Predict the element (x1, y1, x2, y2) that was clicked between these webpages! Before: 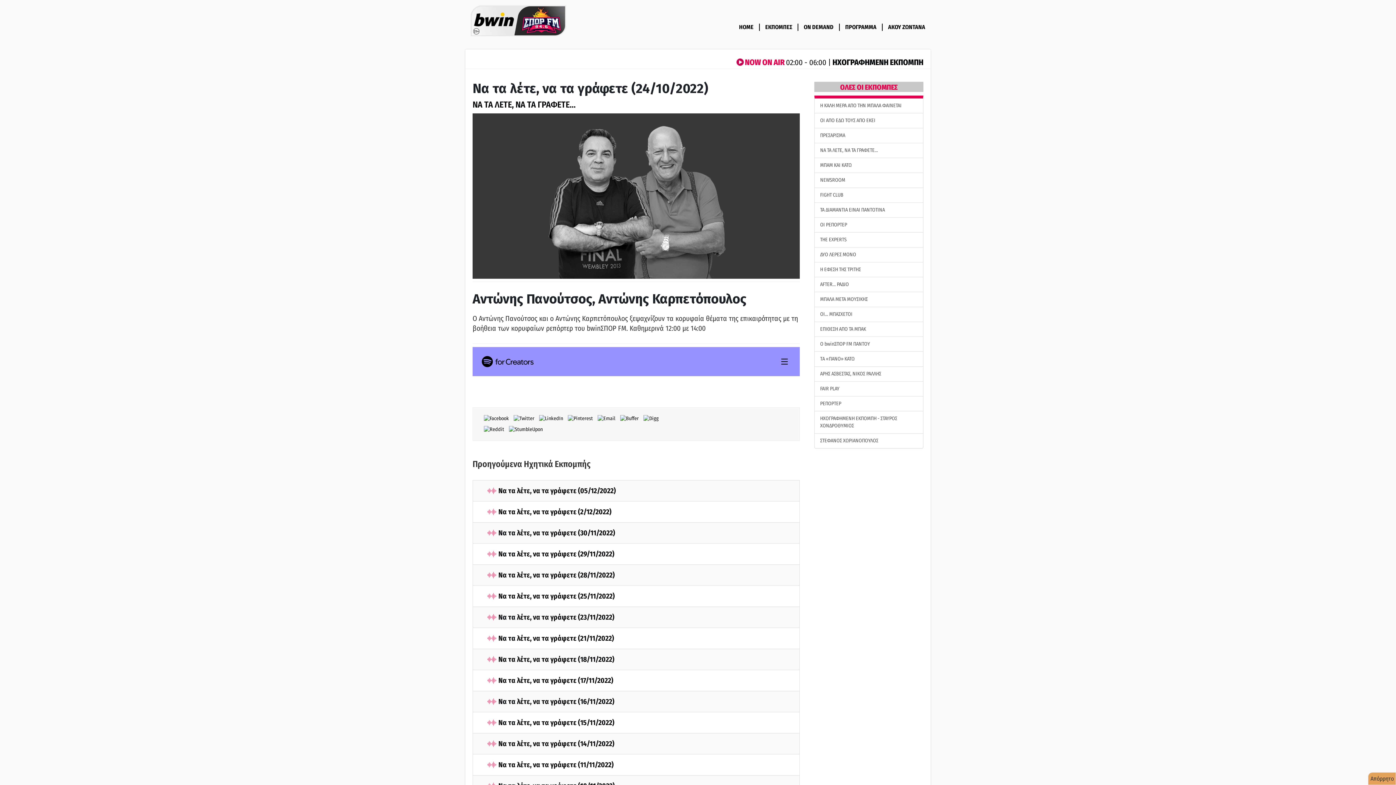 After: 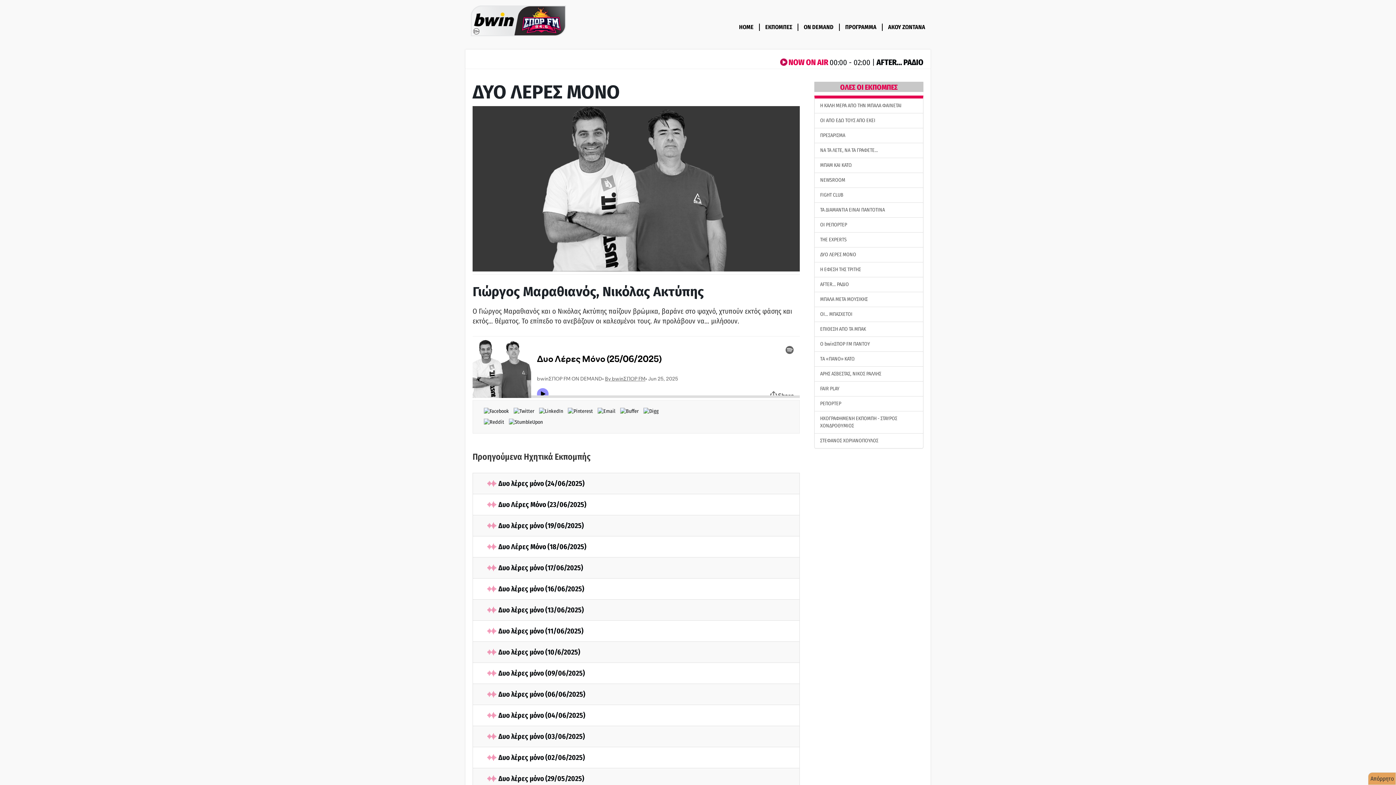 Action: label: ΔΥΟ ΛΕΡΕΣ ΜΟΝΟ bbox: (814, 247, 923, 262)